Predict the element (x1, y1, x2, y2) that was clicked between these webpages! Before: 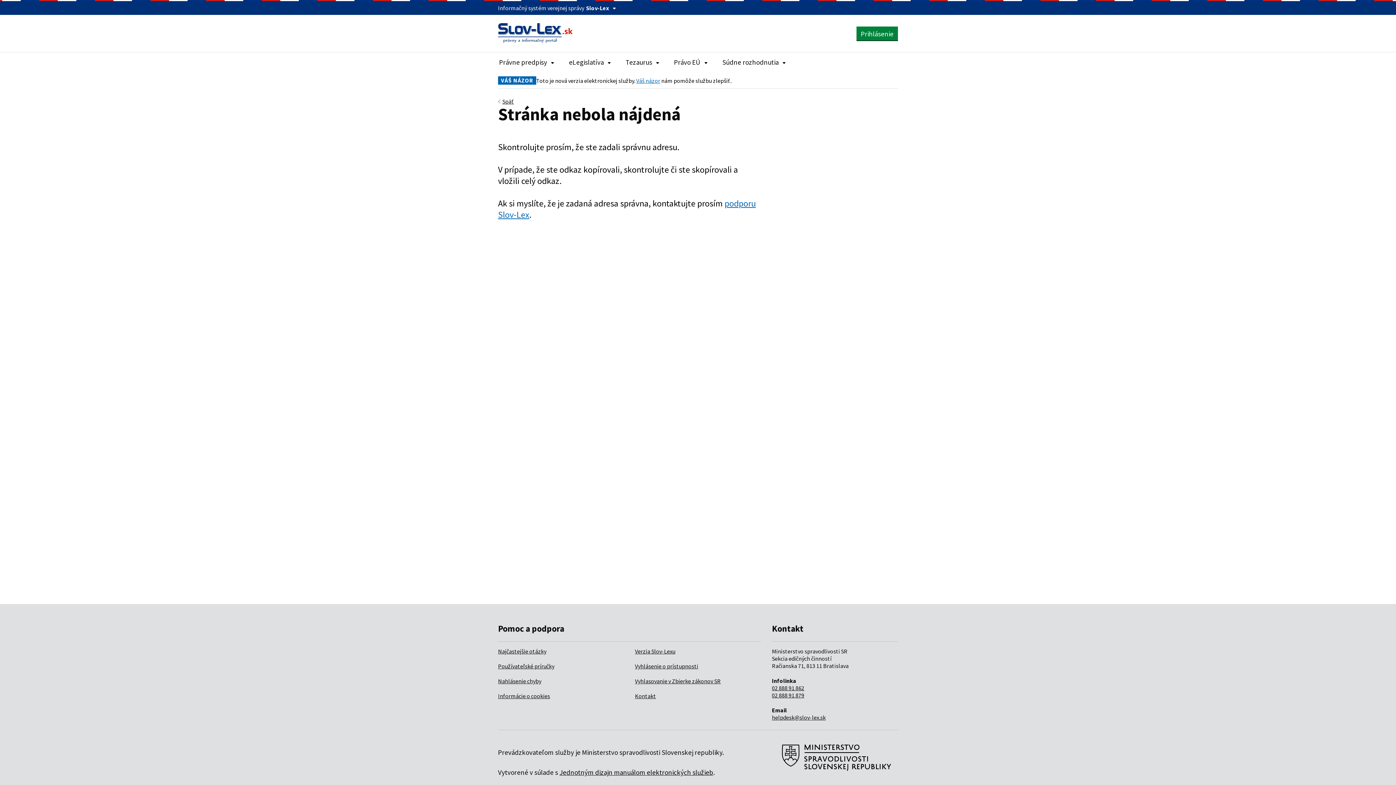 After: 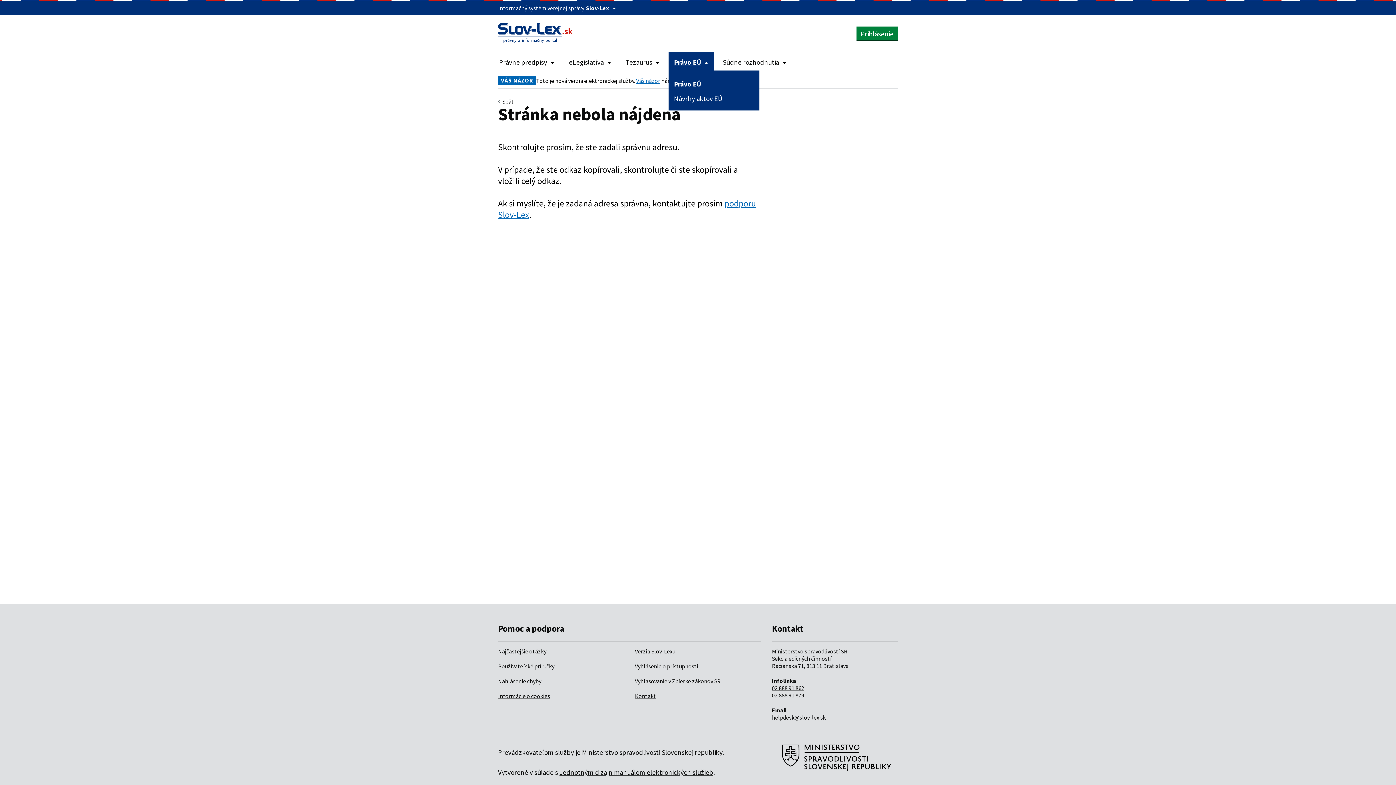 Action: bbox: (668, 52, 713, 70) label: Rozbaliť položky navigácie Právo EÚ